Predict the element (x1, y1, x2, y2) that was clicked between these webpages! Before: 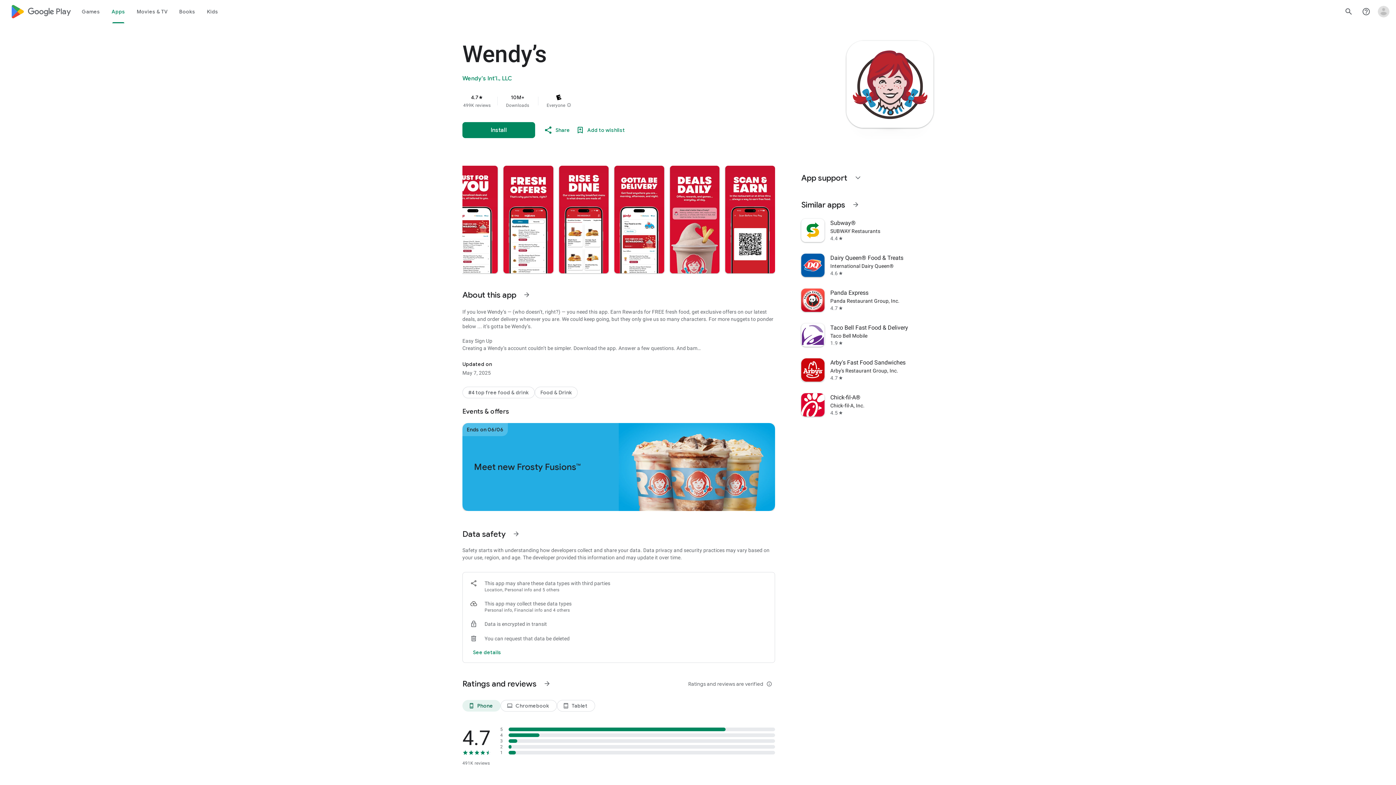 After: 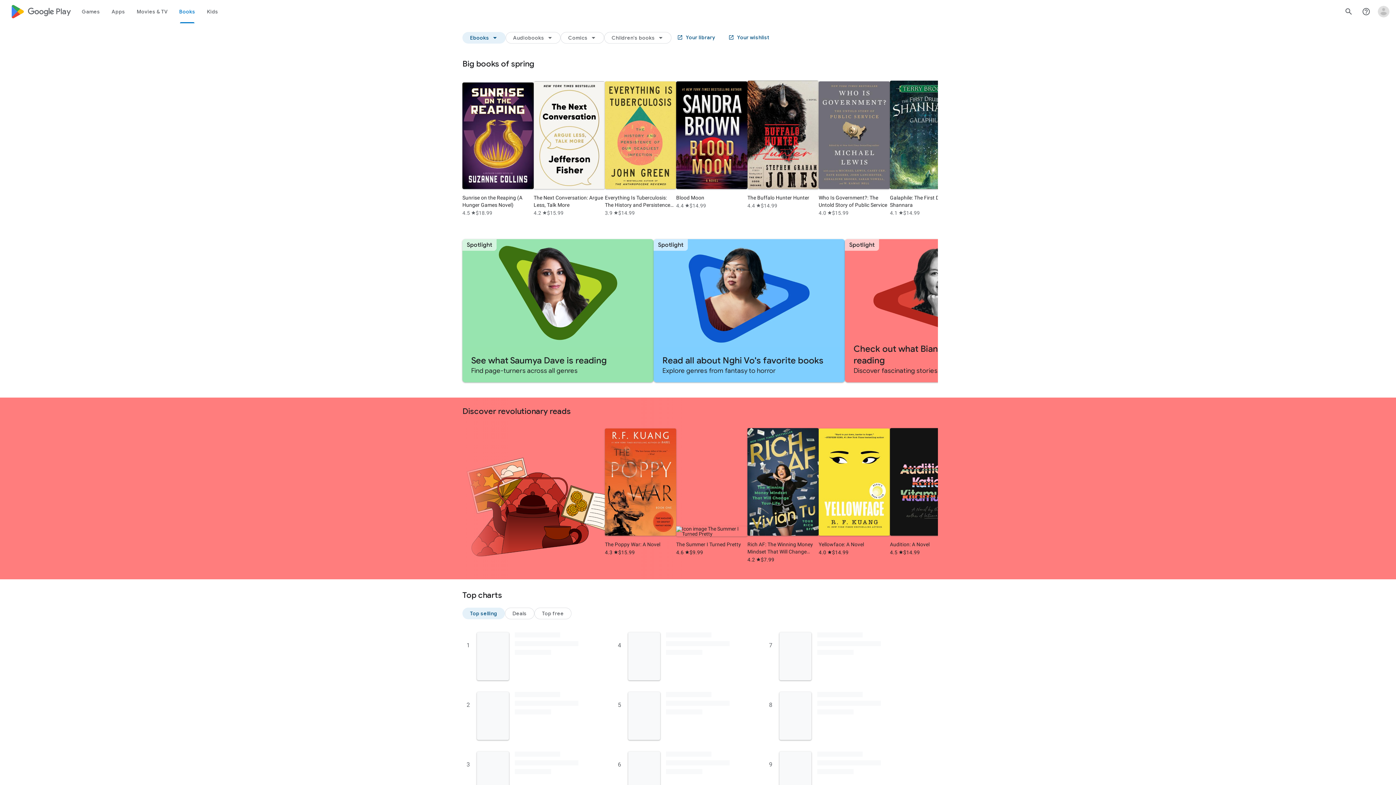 Action: bbox: (173, 0, 201, 23) label: Books